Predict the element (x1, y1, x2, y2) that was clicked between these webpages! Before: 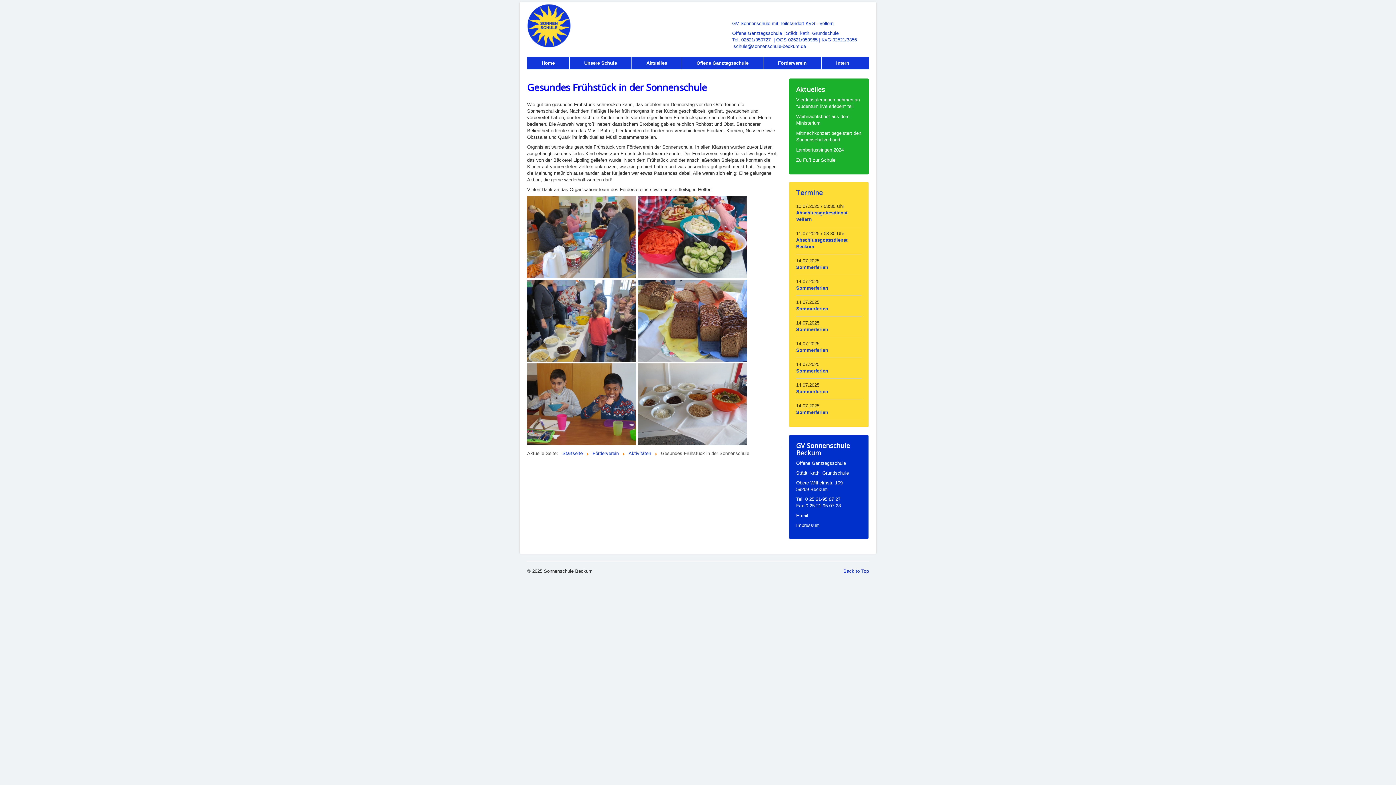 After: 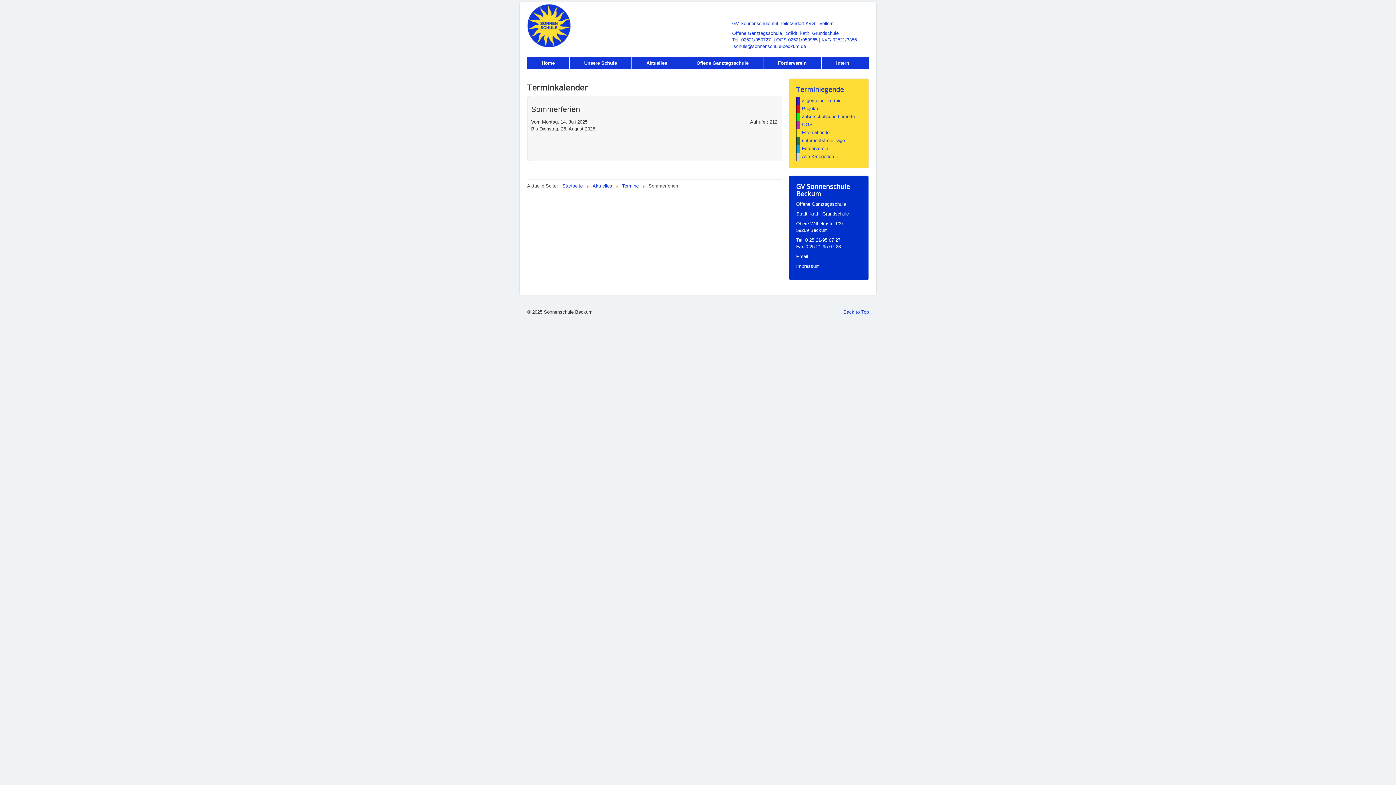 Action: label: Sommerferien bbox: (796, 347, 828, 353)